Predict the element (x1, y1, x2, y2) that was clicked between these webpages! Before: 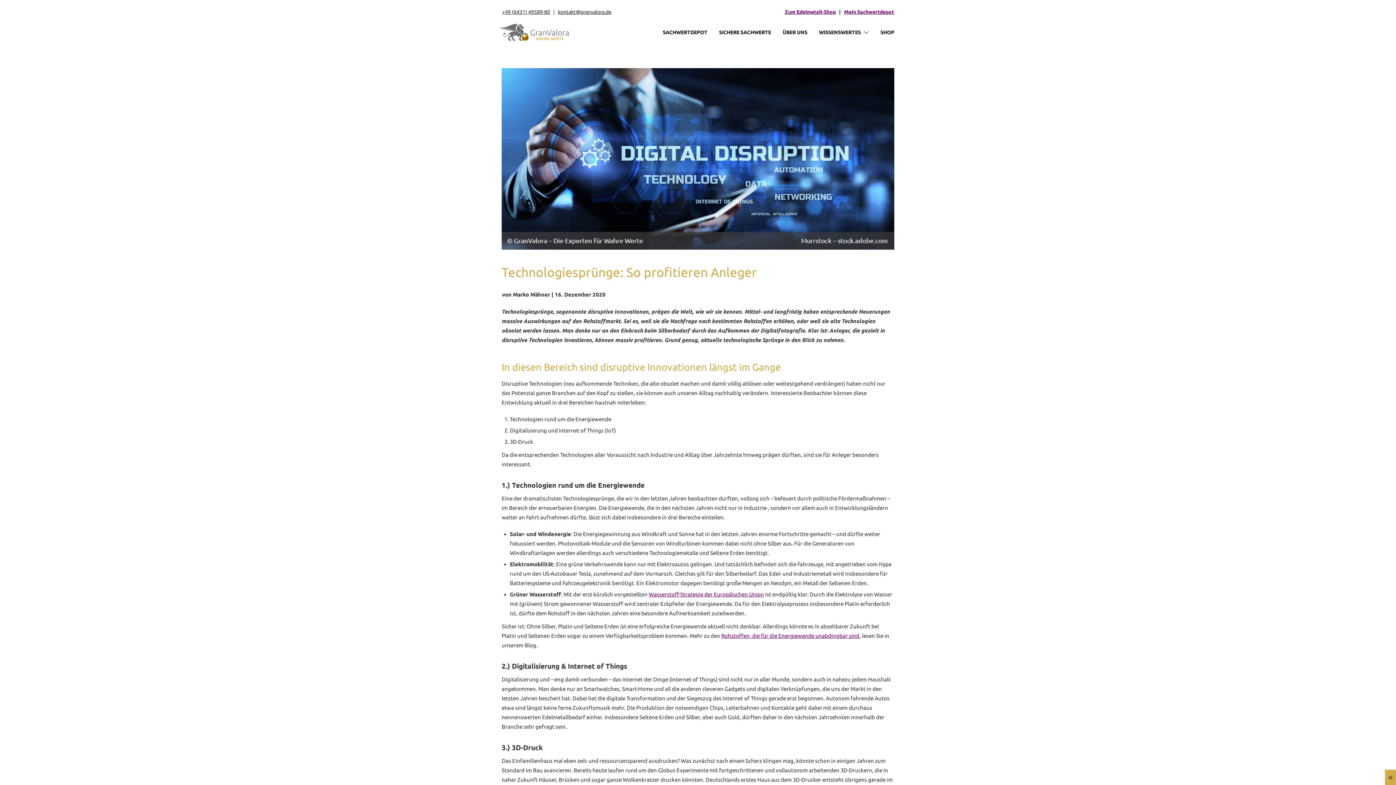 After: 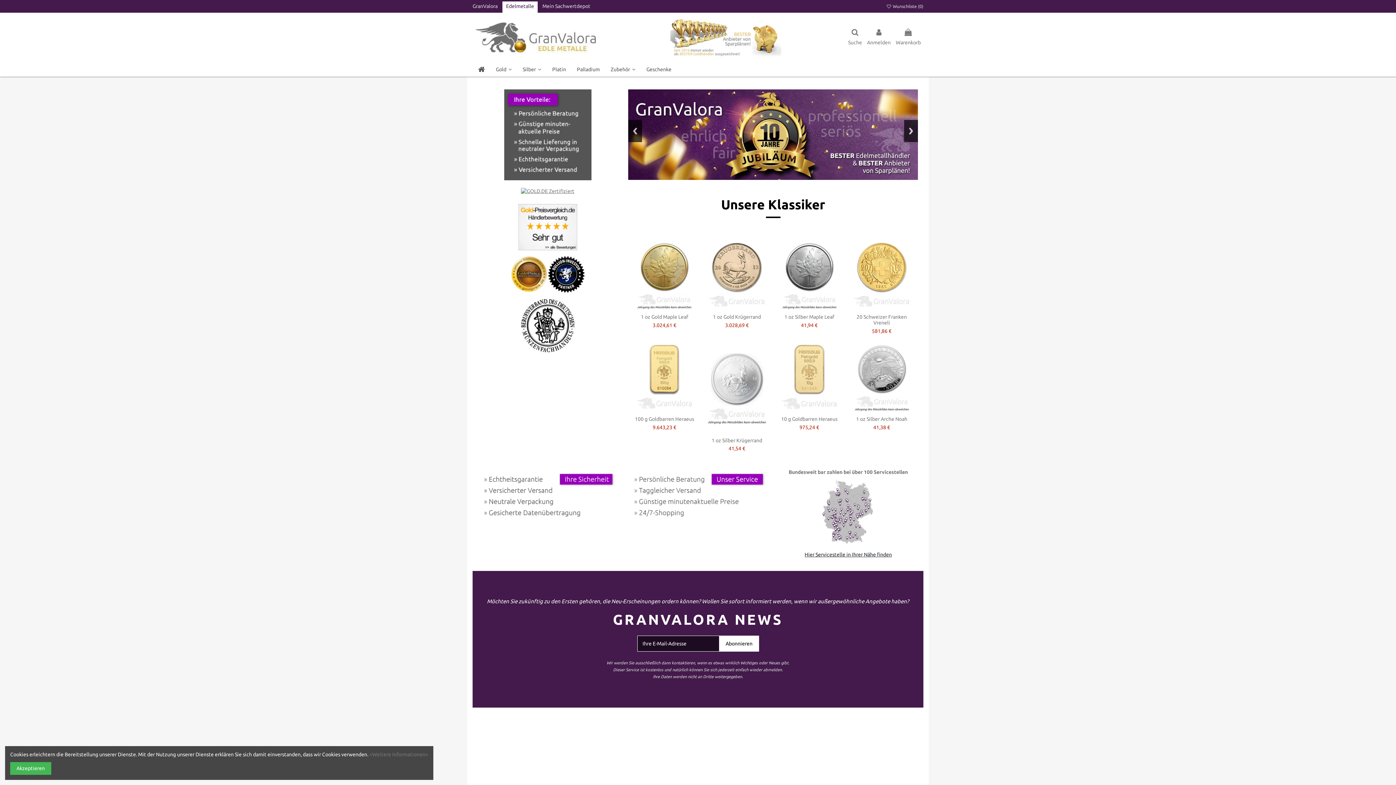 Action: label: Zum Edelmetall-Shop bbox: (785, 9, 836, 14)